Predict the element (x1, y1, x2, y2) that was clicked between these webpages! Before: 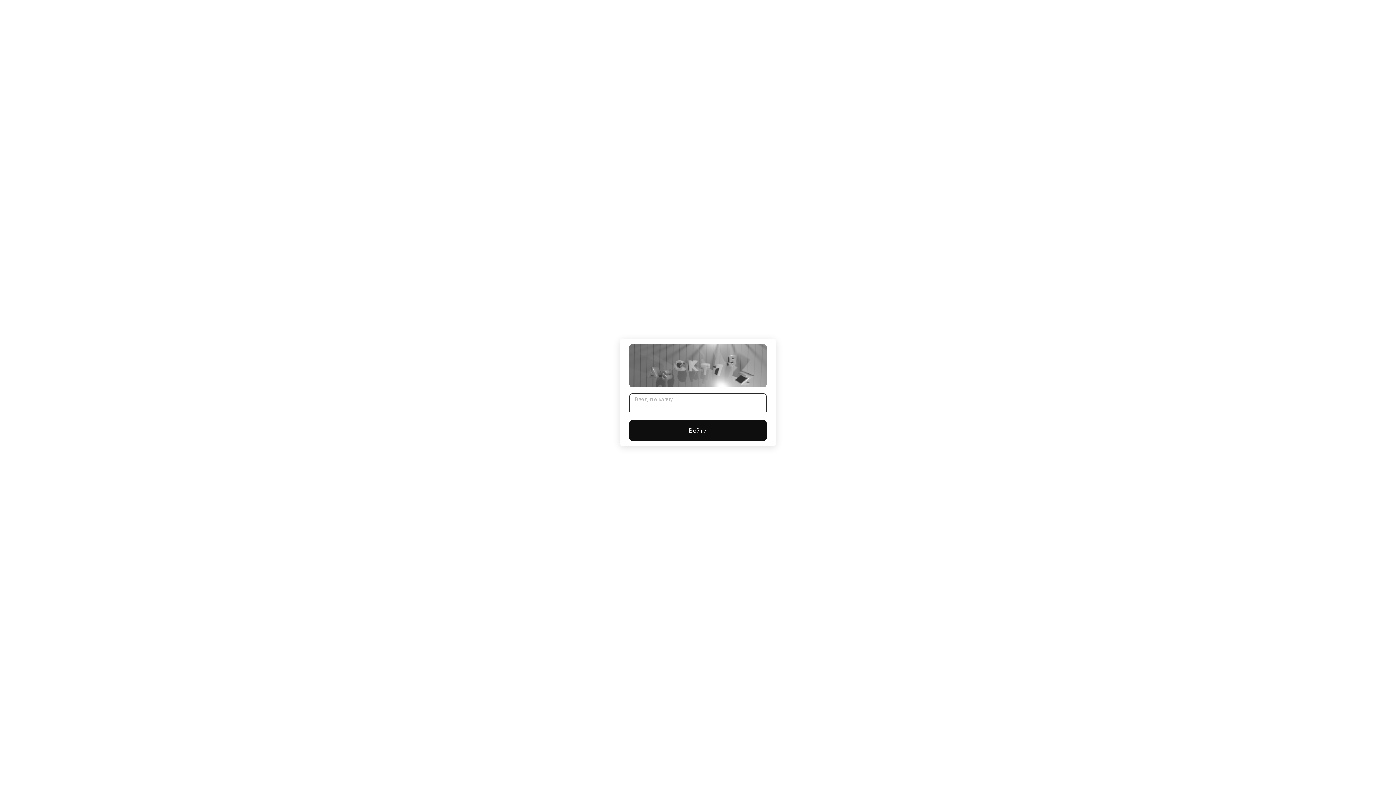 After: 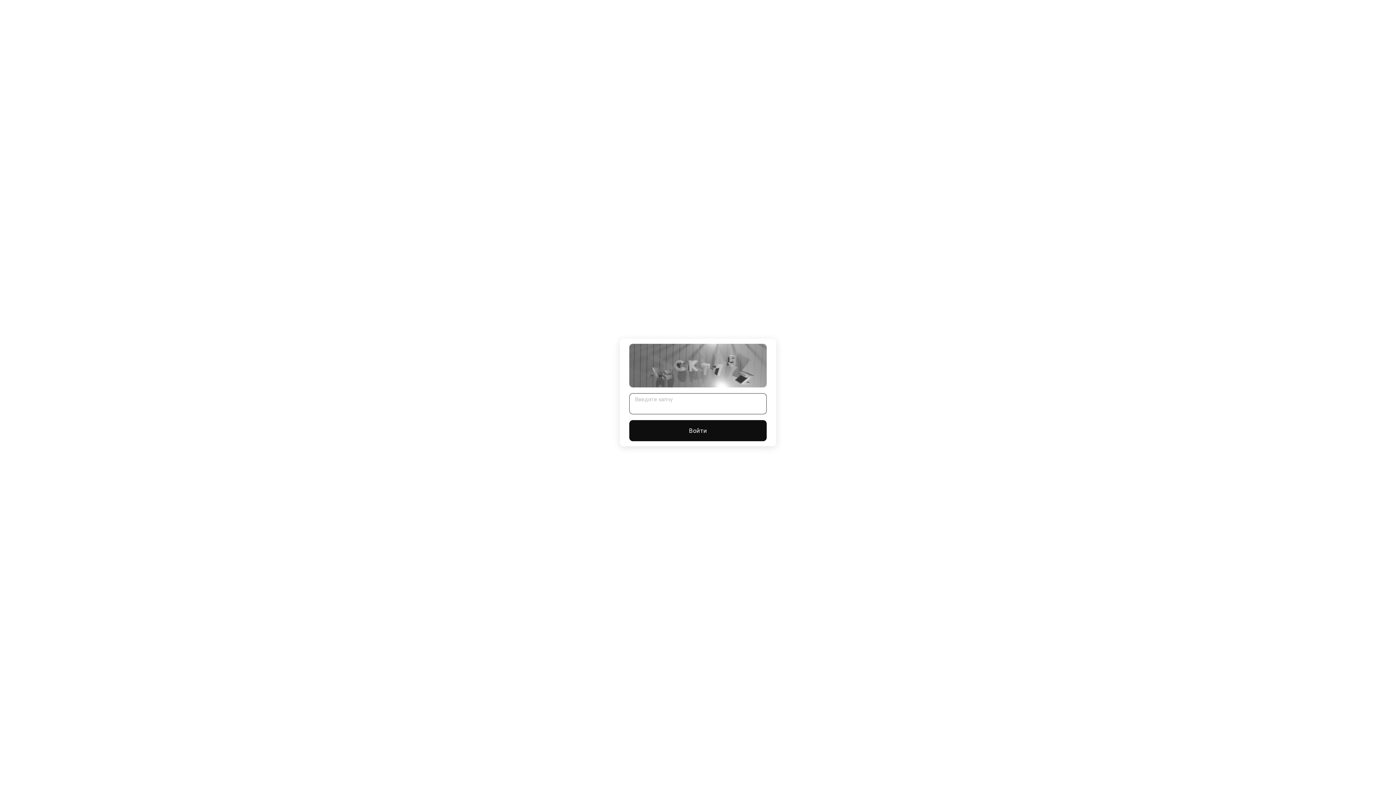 Action: bbox: (629, 420, 766, 441) label: Войти